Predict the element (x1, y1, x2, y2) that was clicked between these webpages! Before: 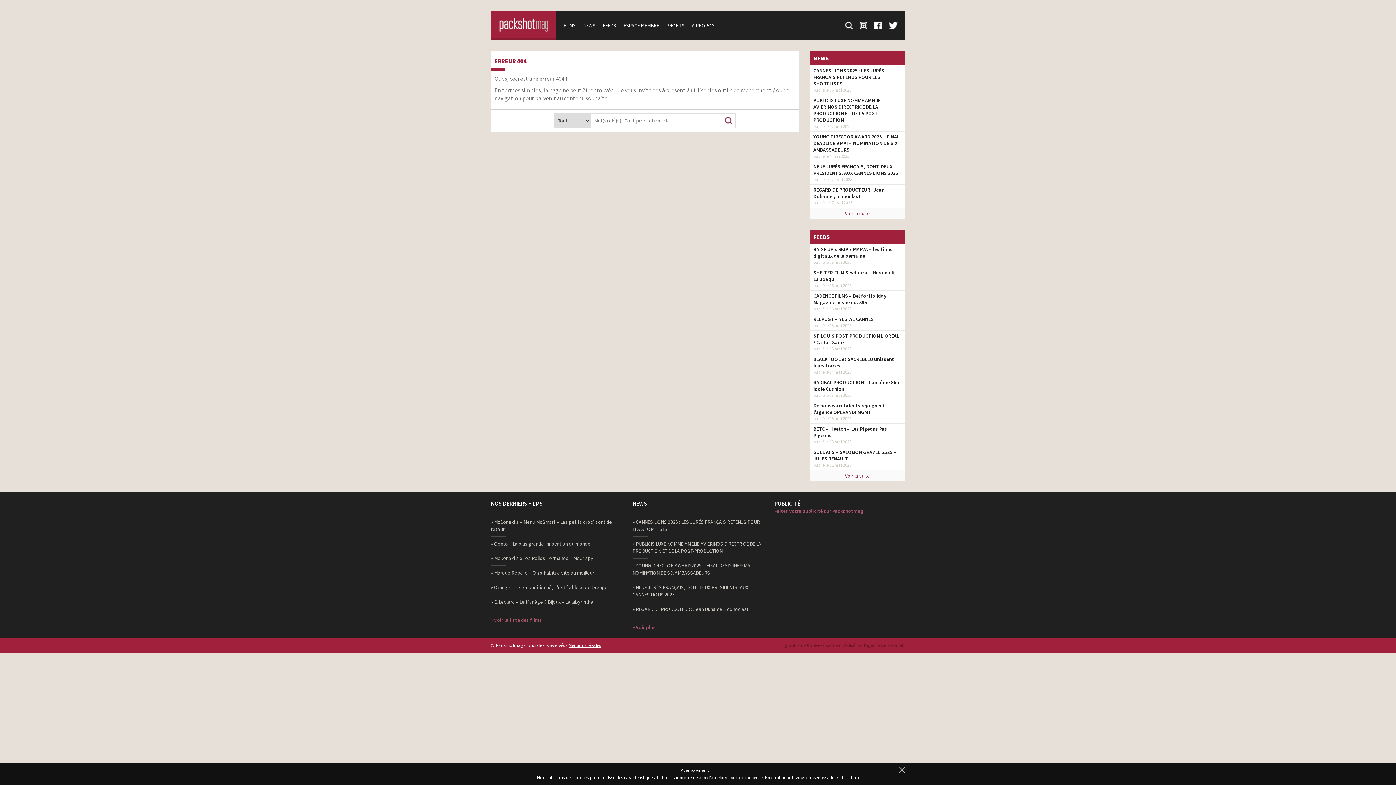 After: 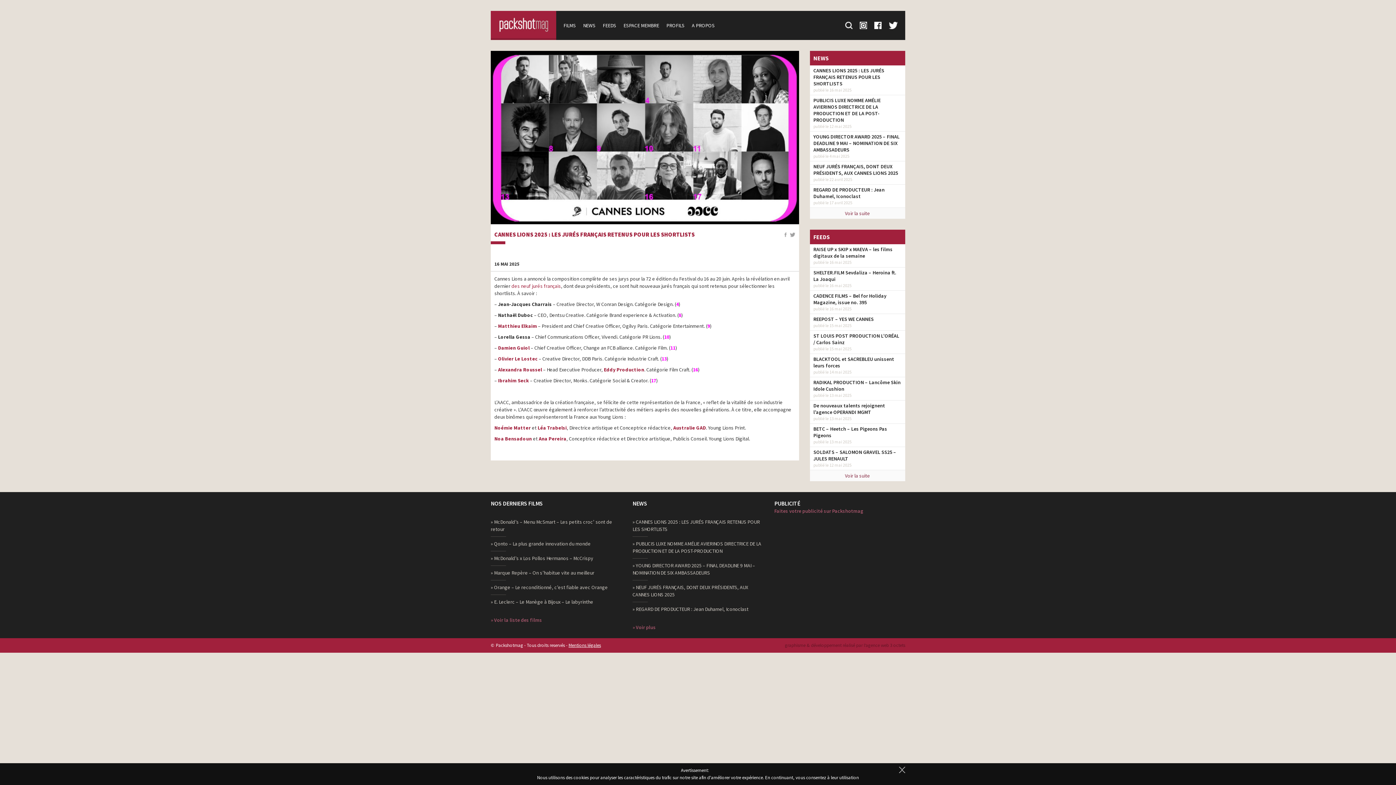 Action: label: » CANNES LIONS 2025 : LES JURÉS FRANÇAIS RETENUS POUR LES SHORTLISTS bbox: (632, 516, 763, 534)